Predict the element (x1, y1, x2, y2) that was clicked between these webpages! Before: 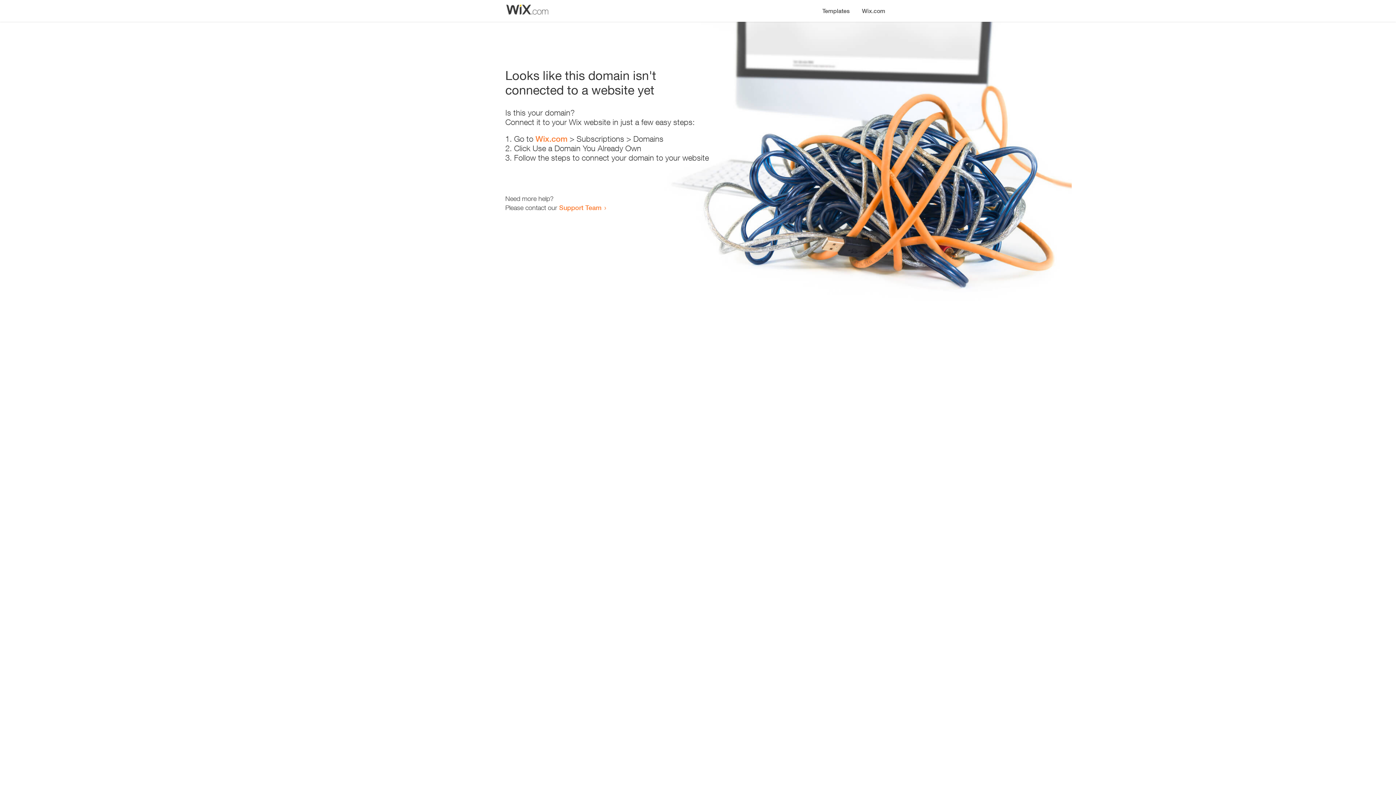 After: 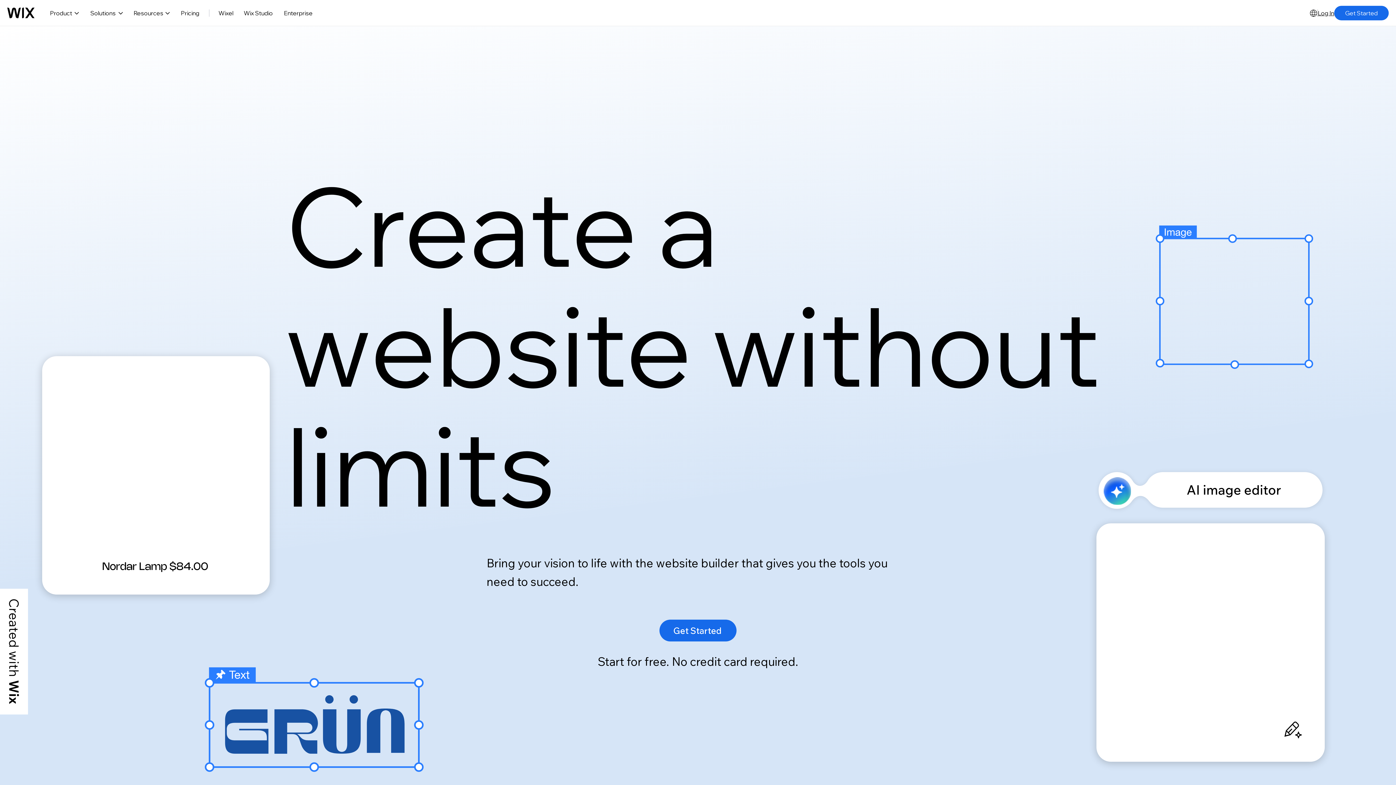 Action: label: Wix.com bbox: (856, 0, 890, 14)